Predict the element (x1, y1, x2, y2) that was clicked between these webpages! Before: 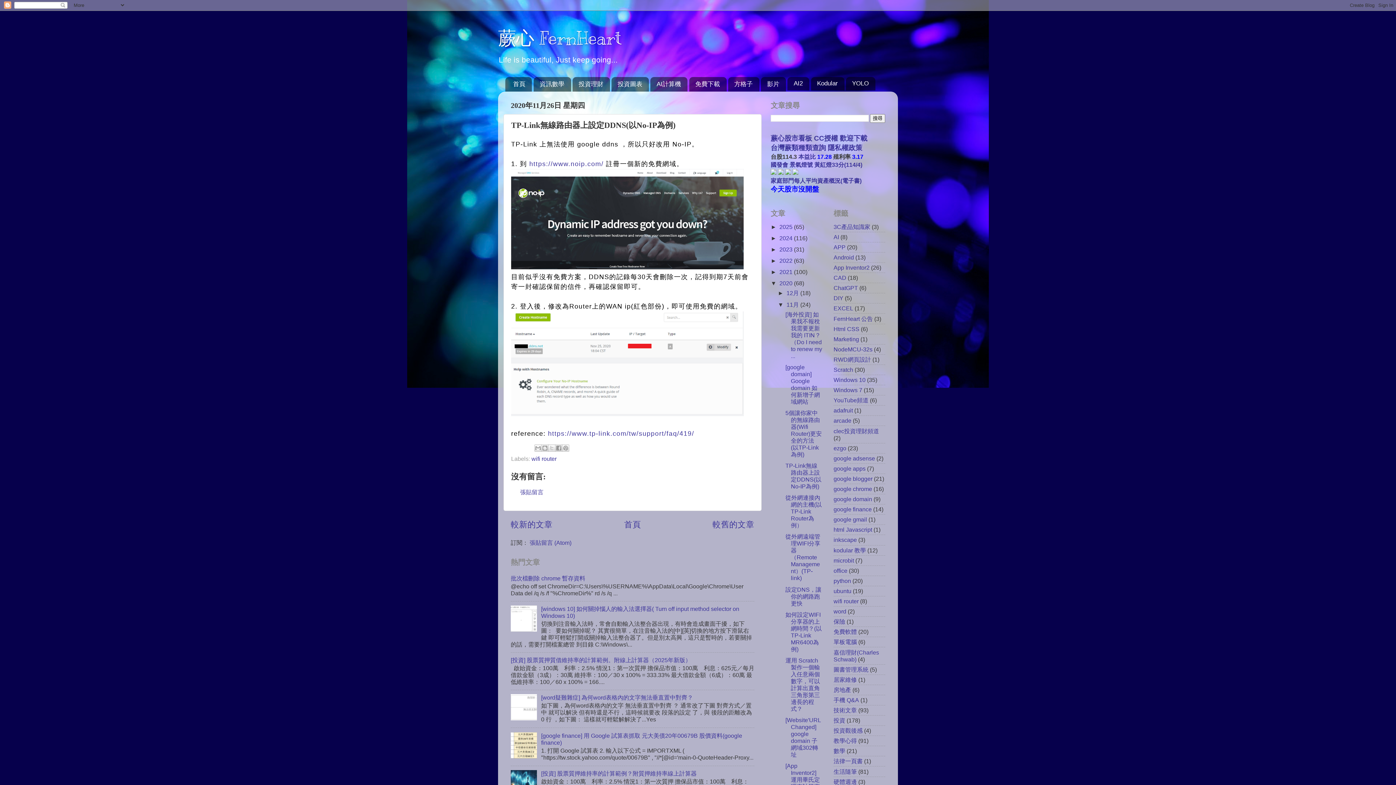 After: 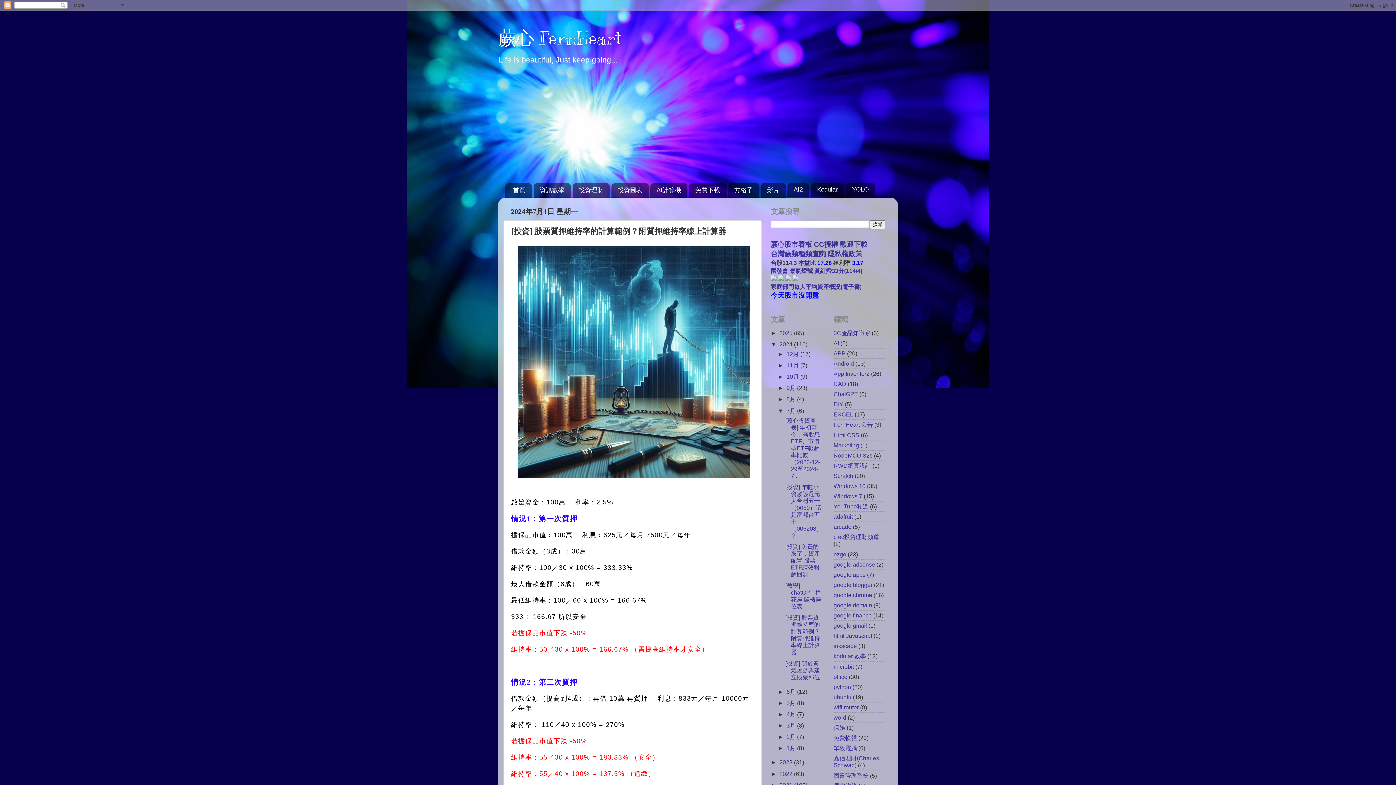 Action: bbox: (541, 770, 696, 777) label: [投資] 股票質押維持率的計算範例？附質押維持率線上計算器